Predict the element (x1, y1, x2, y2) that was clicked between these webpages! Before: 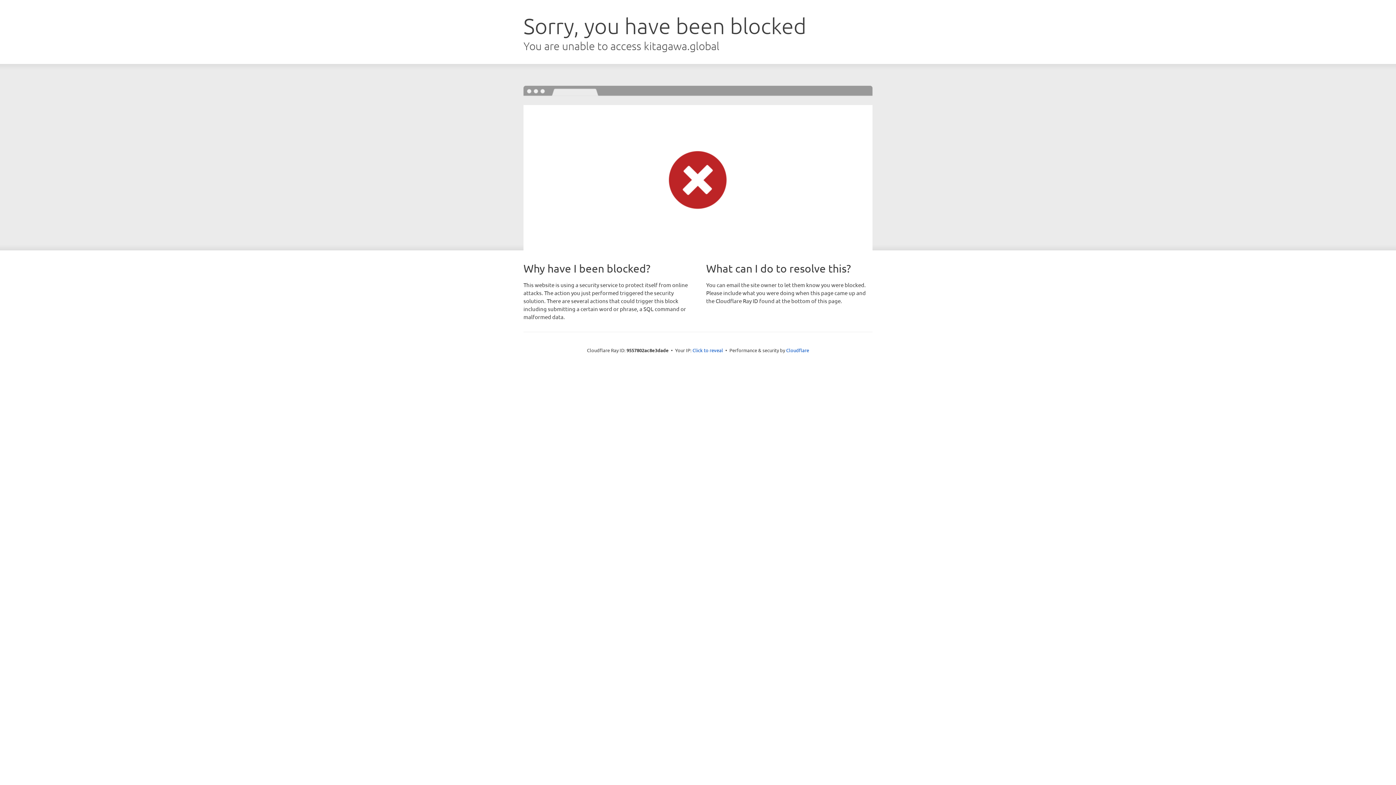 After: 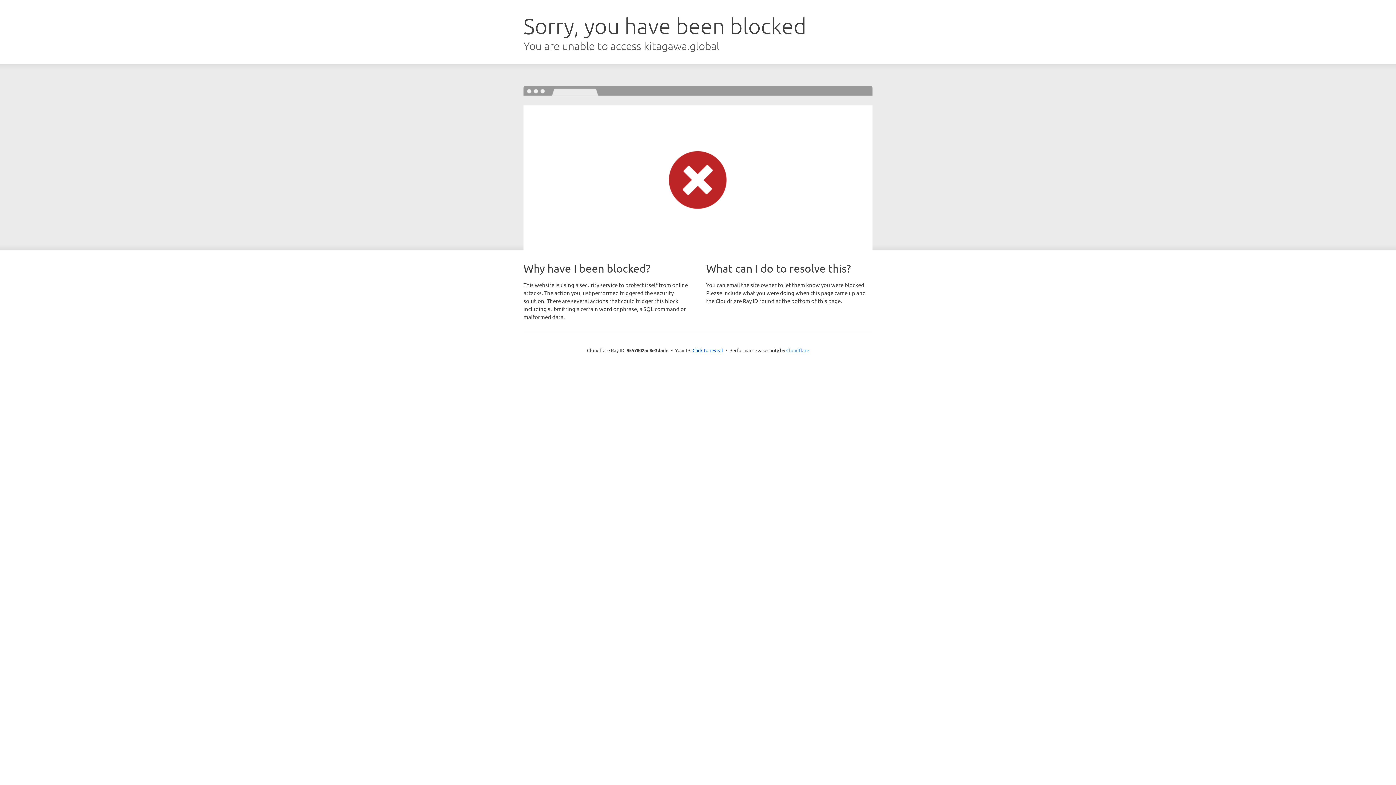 Action: bbox: (786, 347, 809, 353) label: Cloudflare